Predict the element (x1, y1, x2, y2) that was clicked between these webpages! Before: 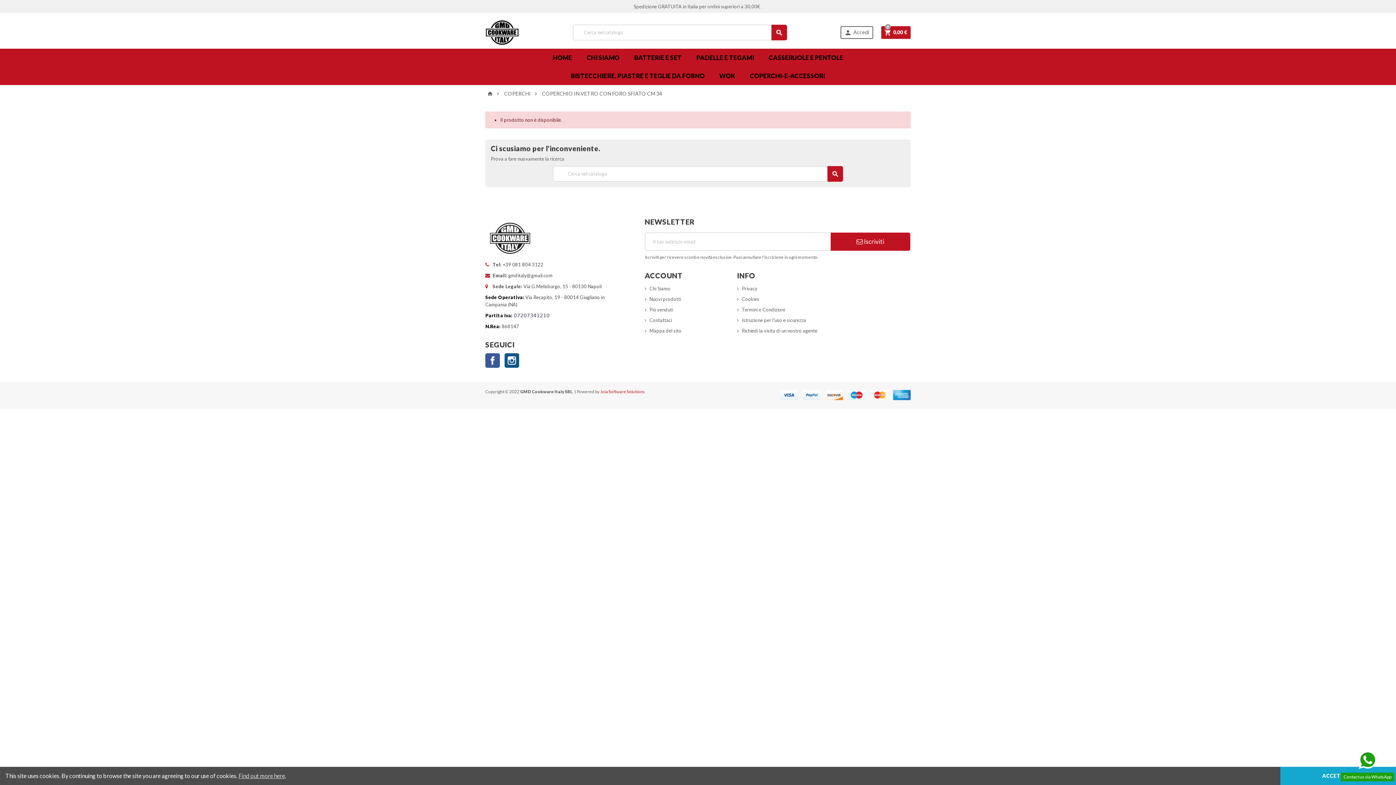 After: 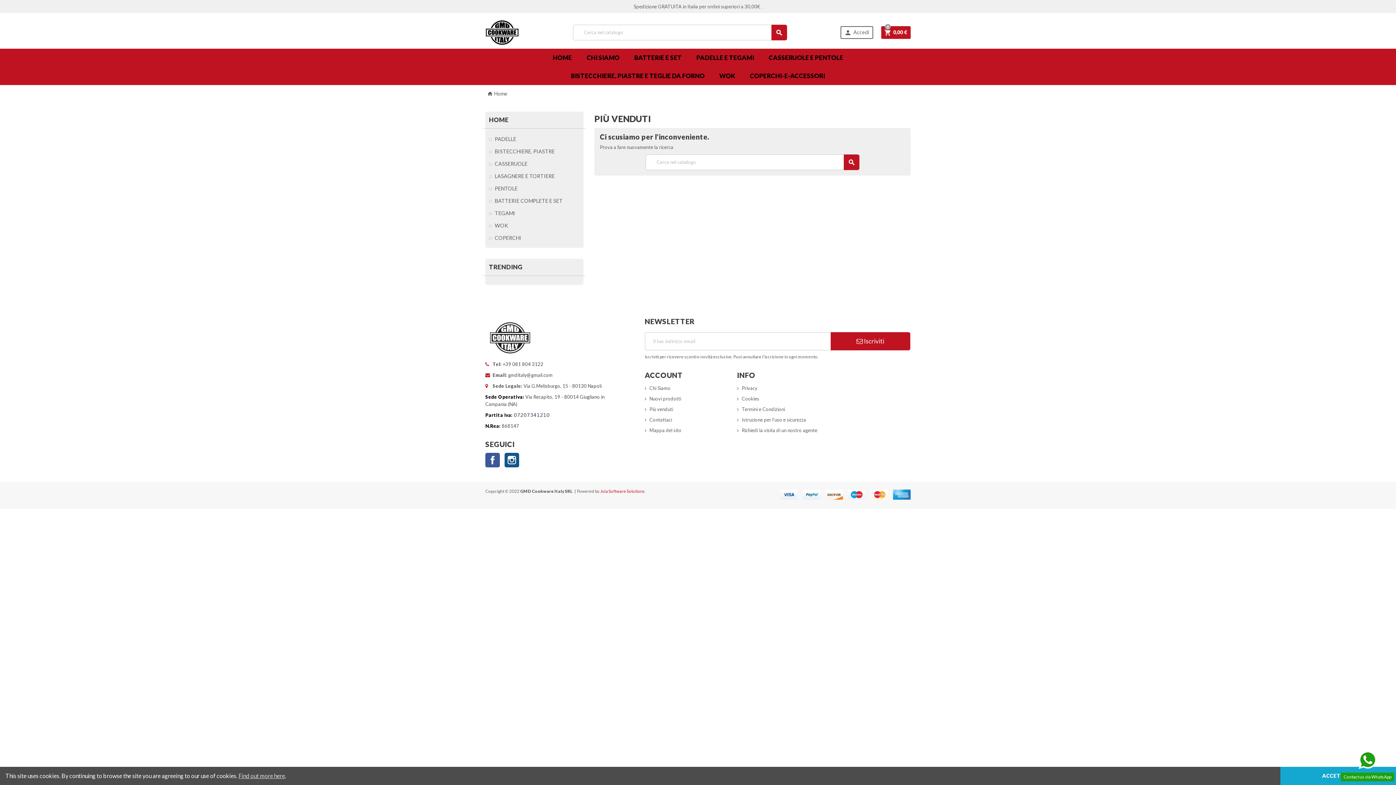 Action: label: Più venduti bbox: (644, 306, 673, 312)